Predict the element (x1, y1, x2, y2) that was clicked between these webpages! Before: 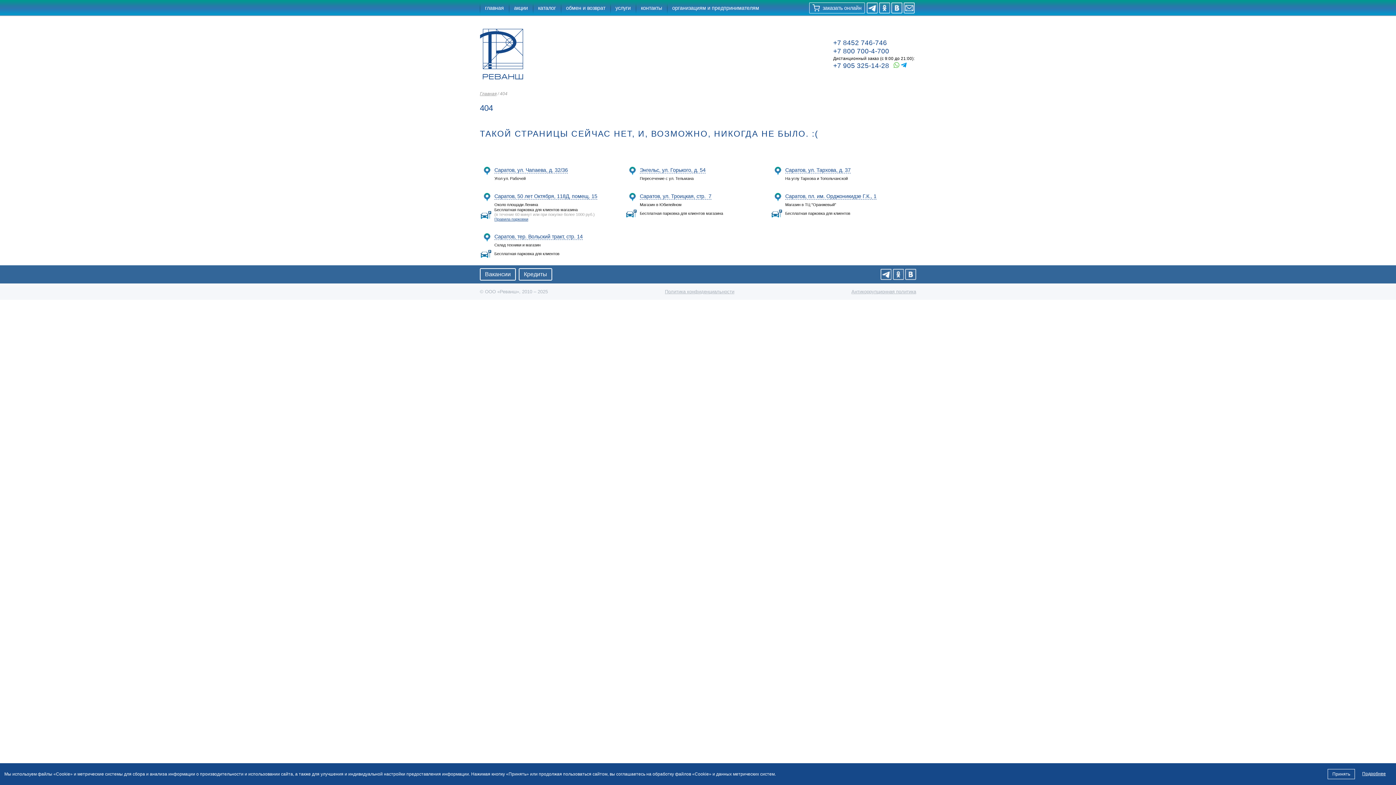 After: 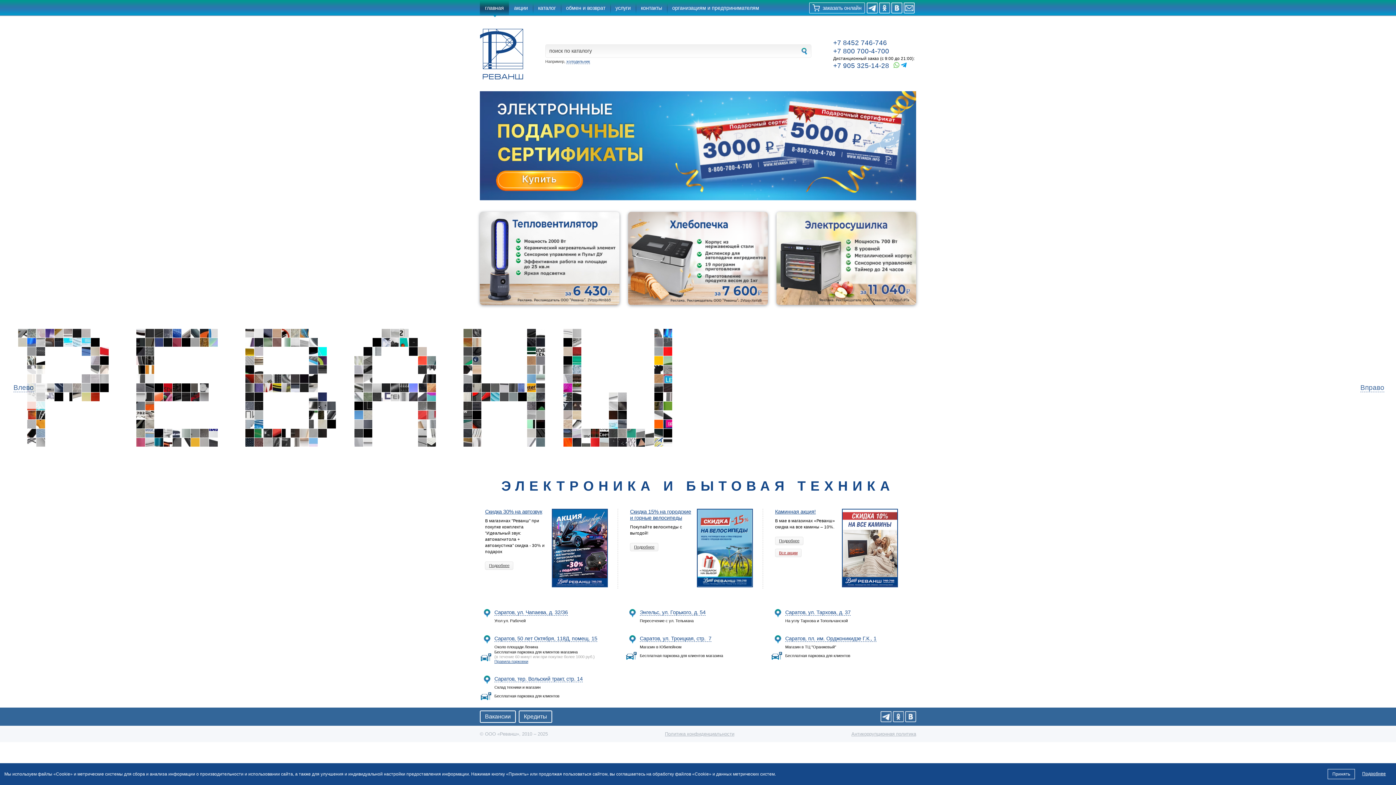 Action: bbox: (480, 22, 532, 85)